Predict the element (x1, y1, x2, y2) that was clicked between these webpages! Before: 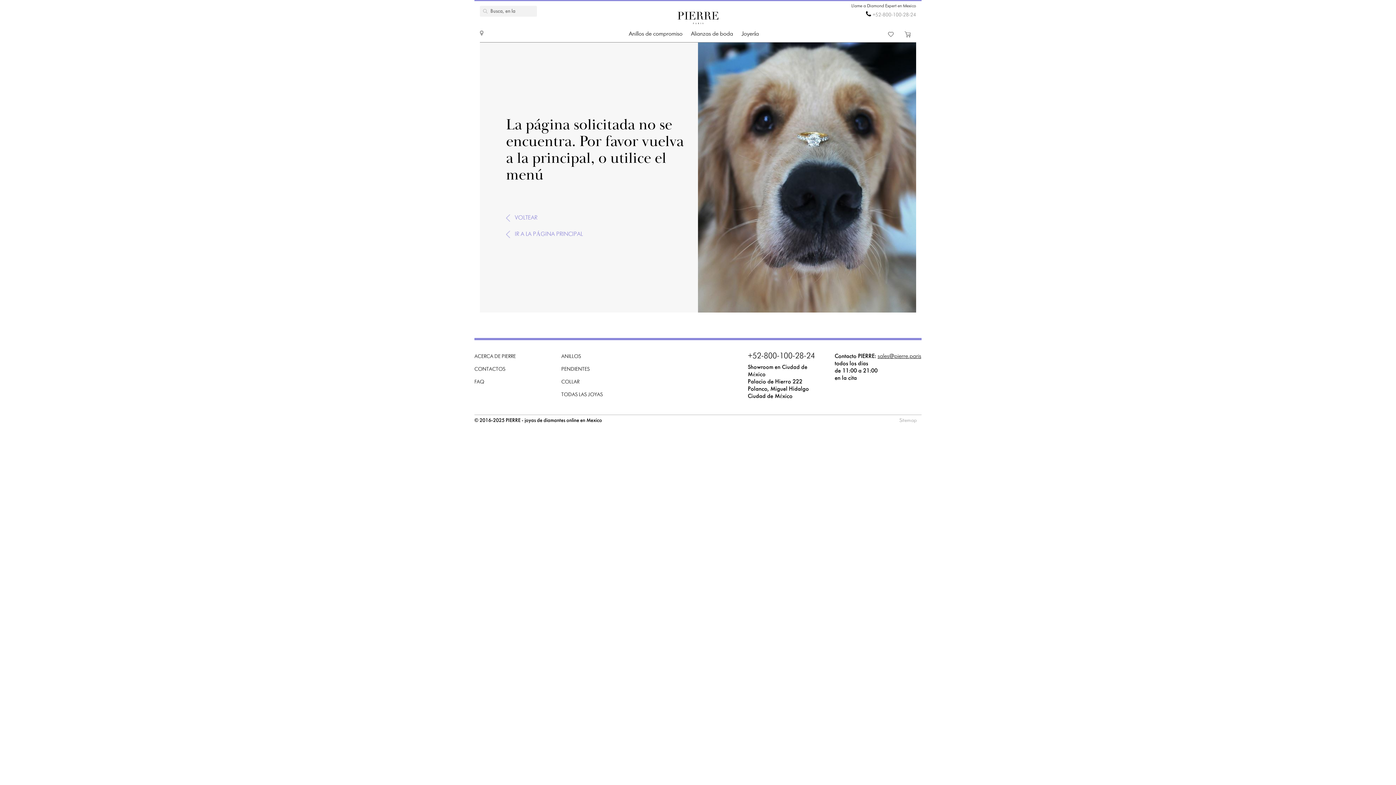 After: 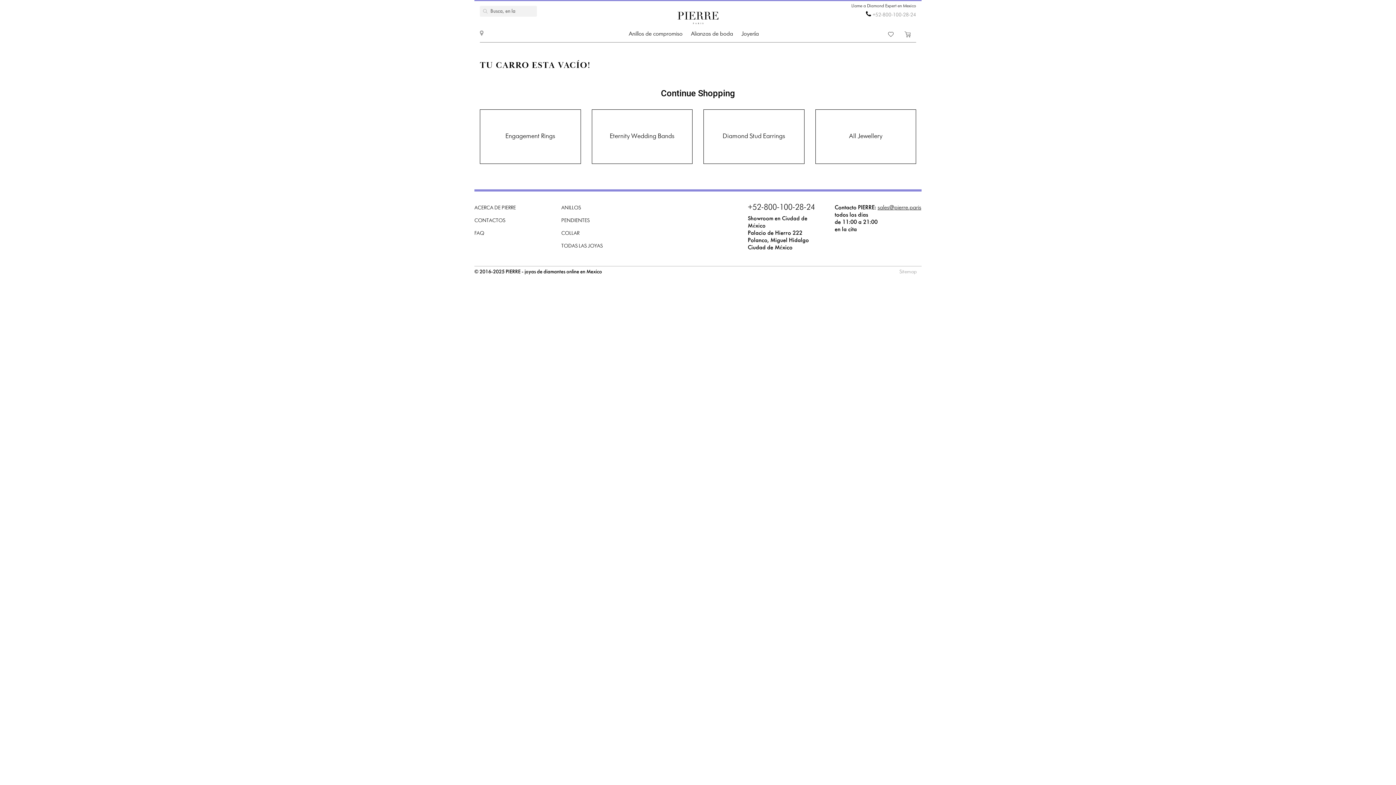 Action: bbox: (903, 31, 910, 38)